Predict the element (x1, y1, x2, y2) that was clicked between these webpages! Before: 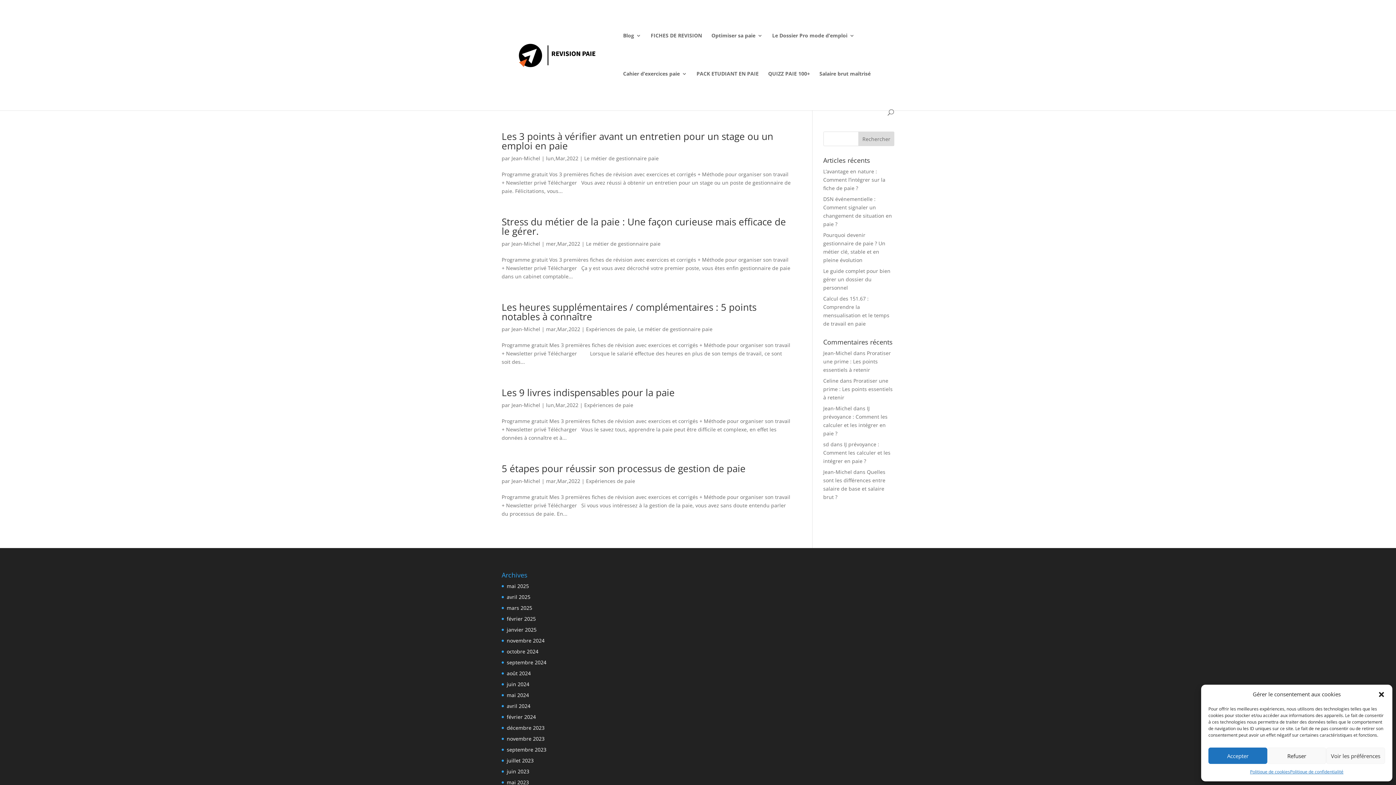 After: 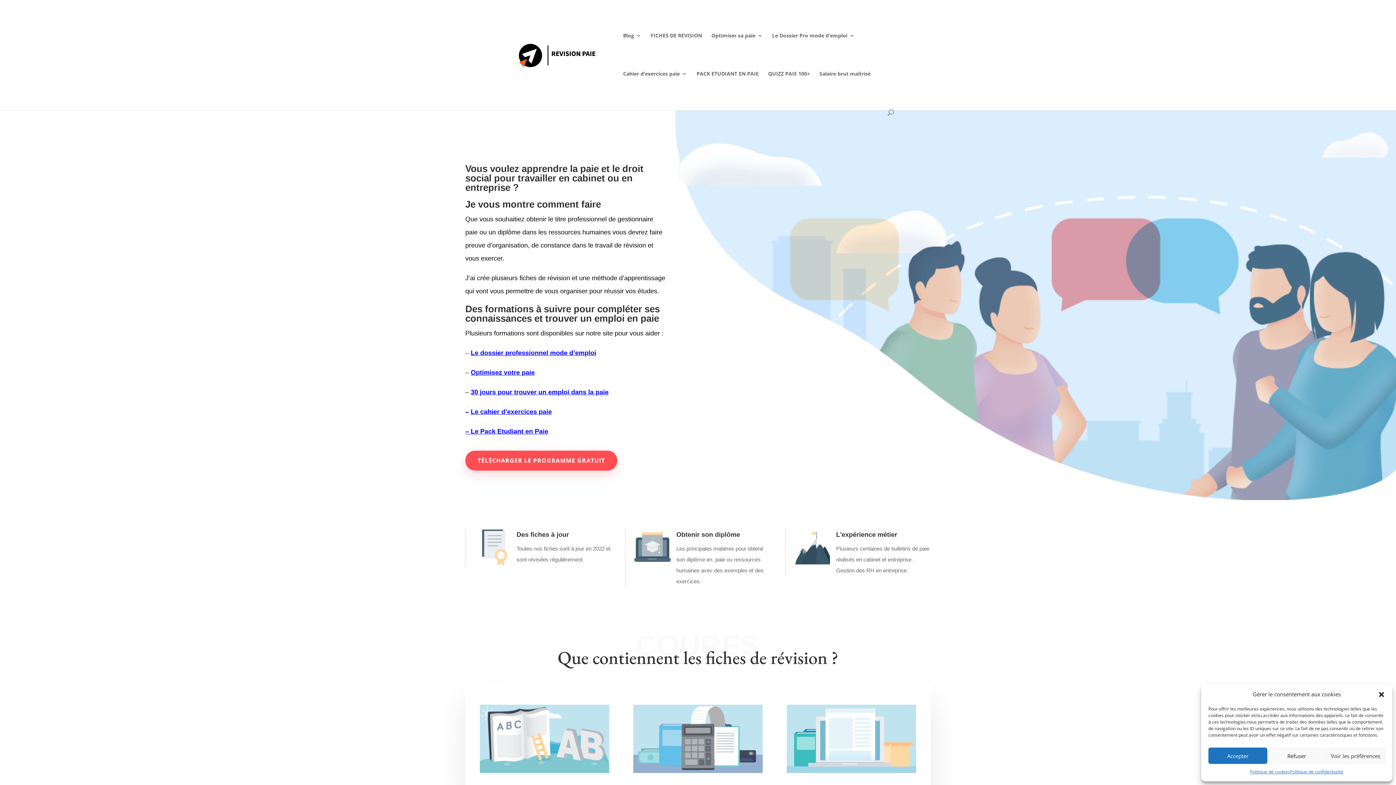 Action: bbox: (823, 468, 852, 475) label: Jean-Michel